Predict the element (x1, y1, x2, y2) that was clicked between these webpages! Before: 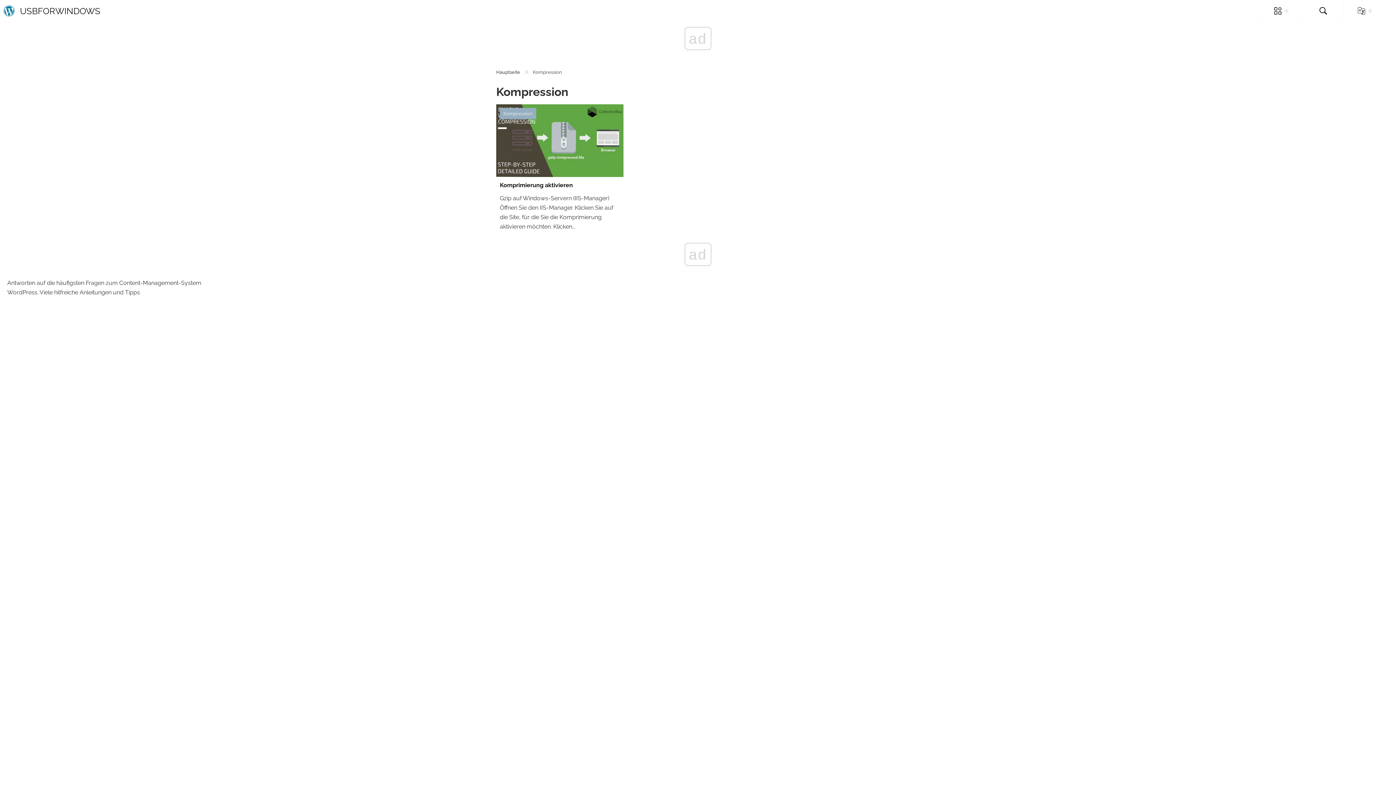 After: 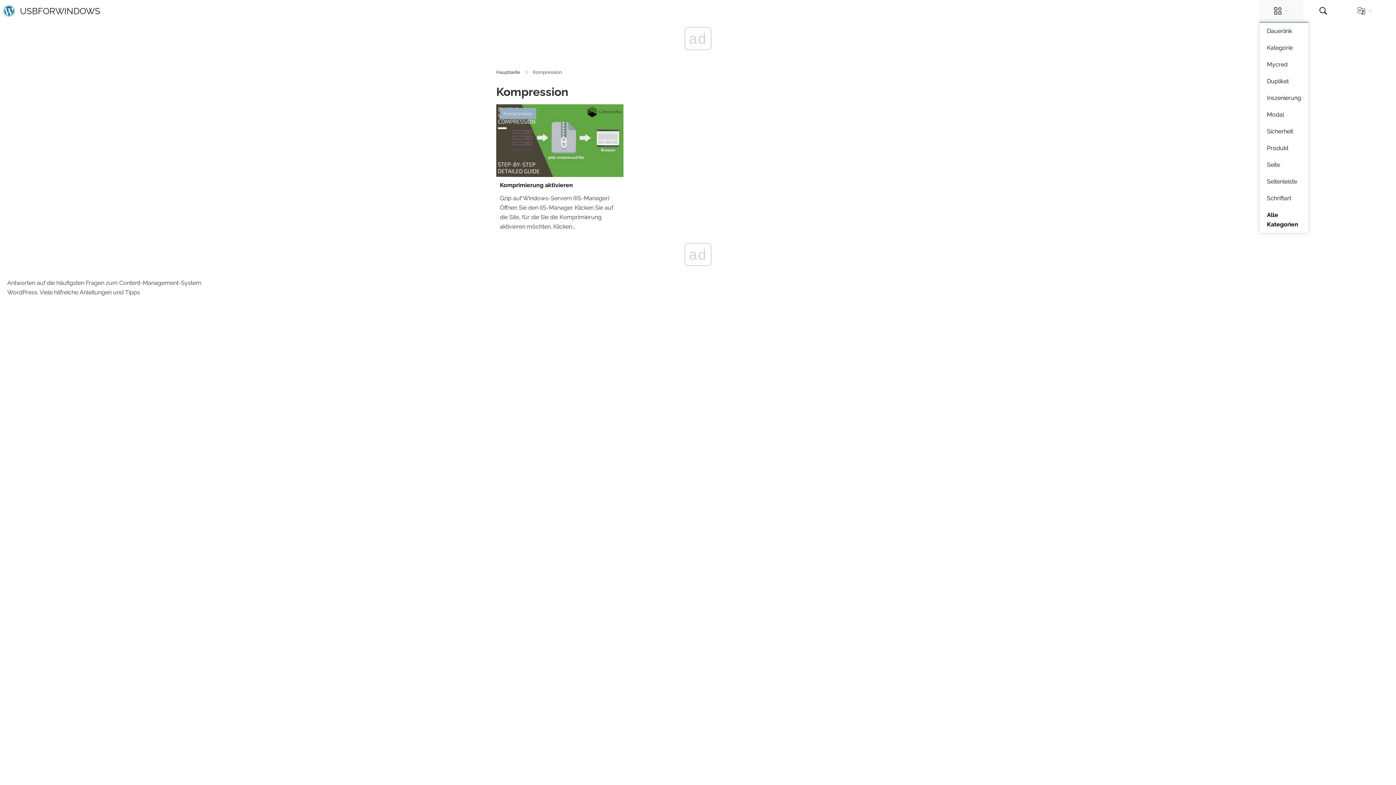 Action: bbox: (1260, 0, 1303, 21)